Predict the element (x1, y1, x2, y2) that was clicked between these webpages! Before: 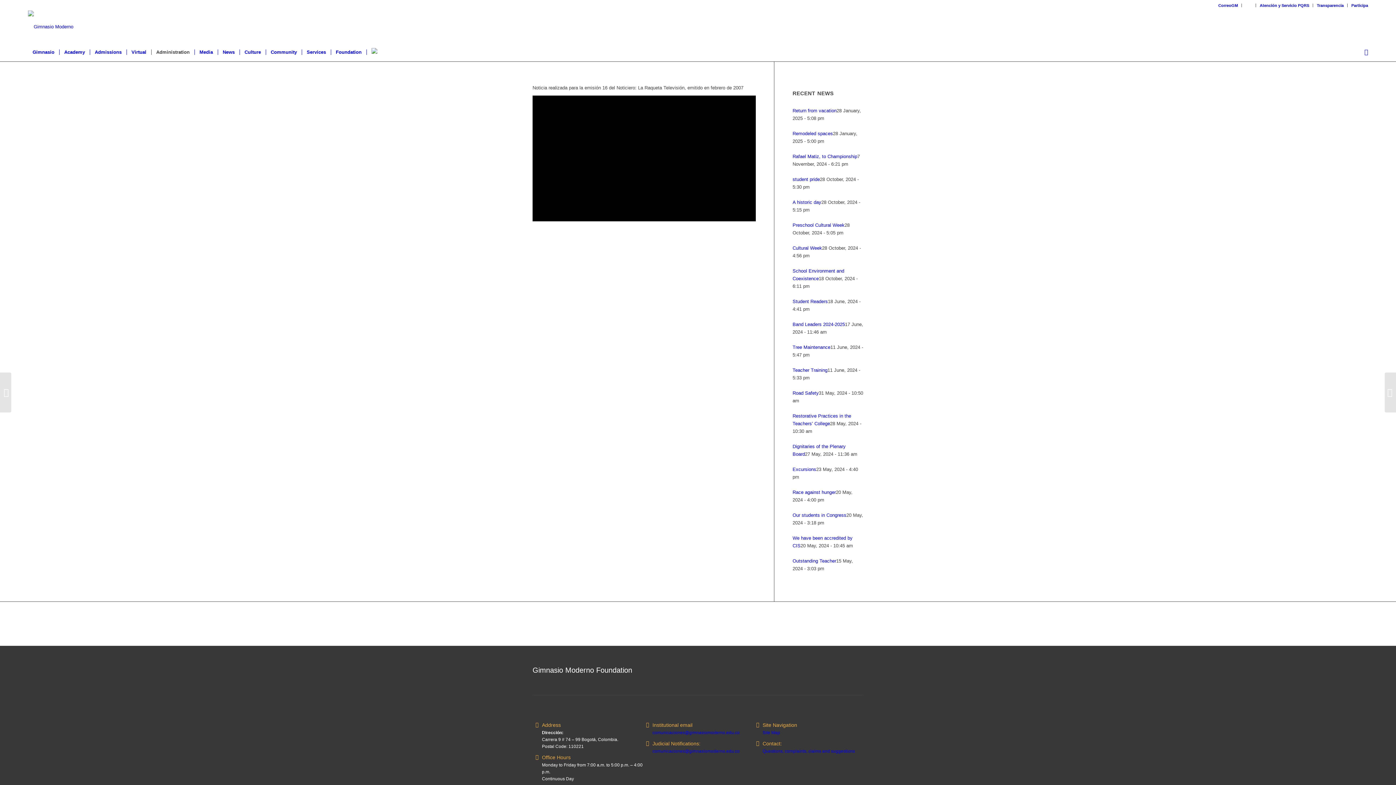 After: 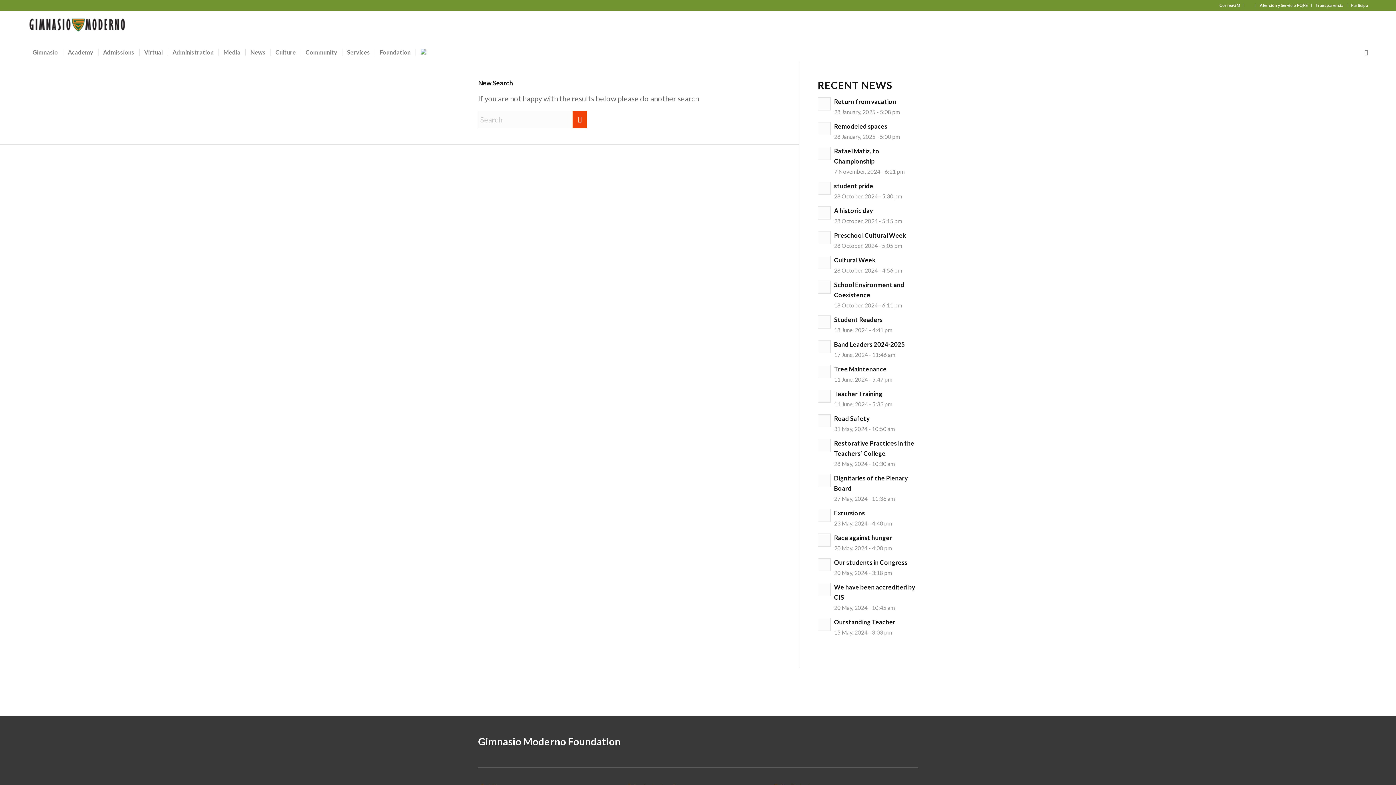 Action: label: Search bbox: (1360, 43, 1368, 61)